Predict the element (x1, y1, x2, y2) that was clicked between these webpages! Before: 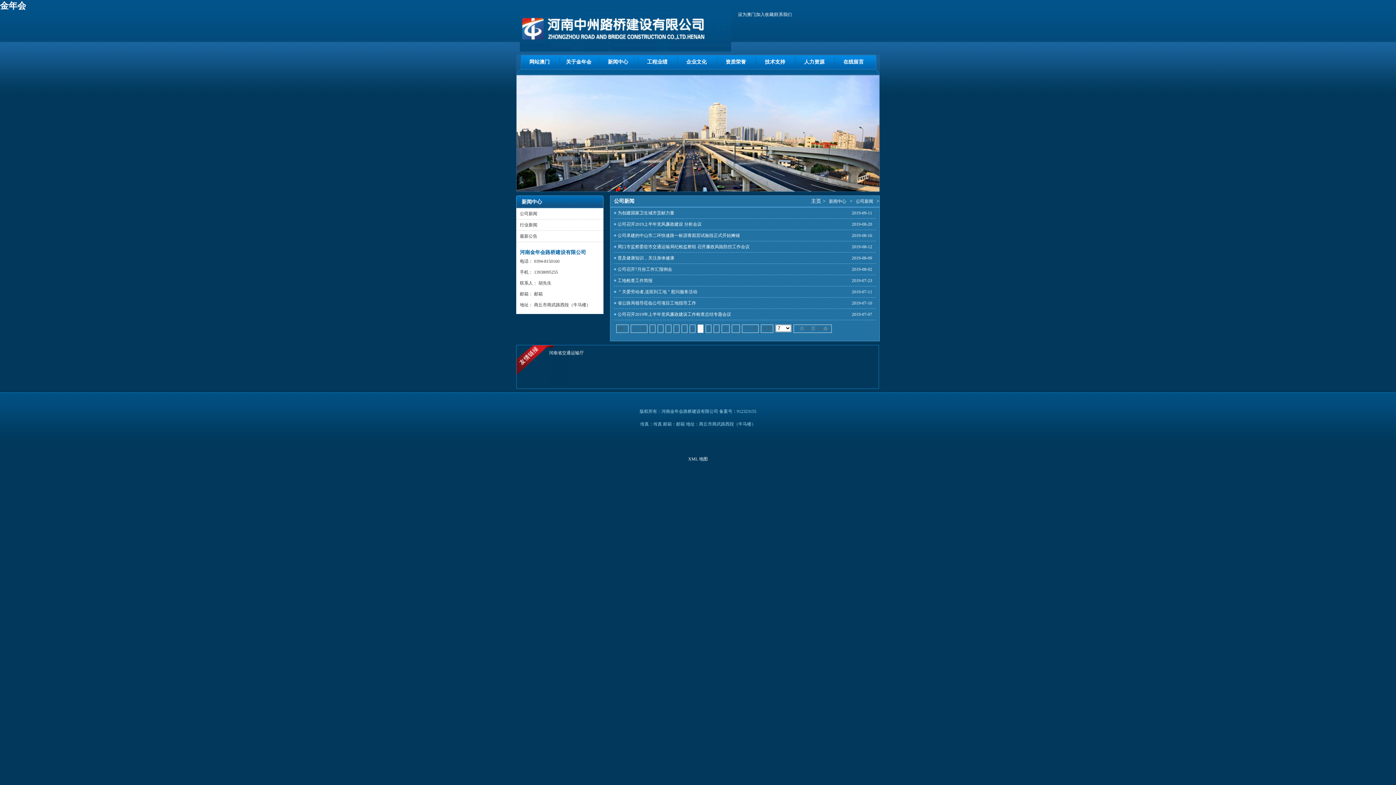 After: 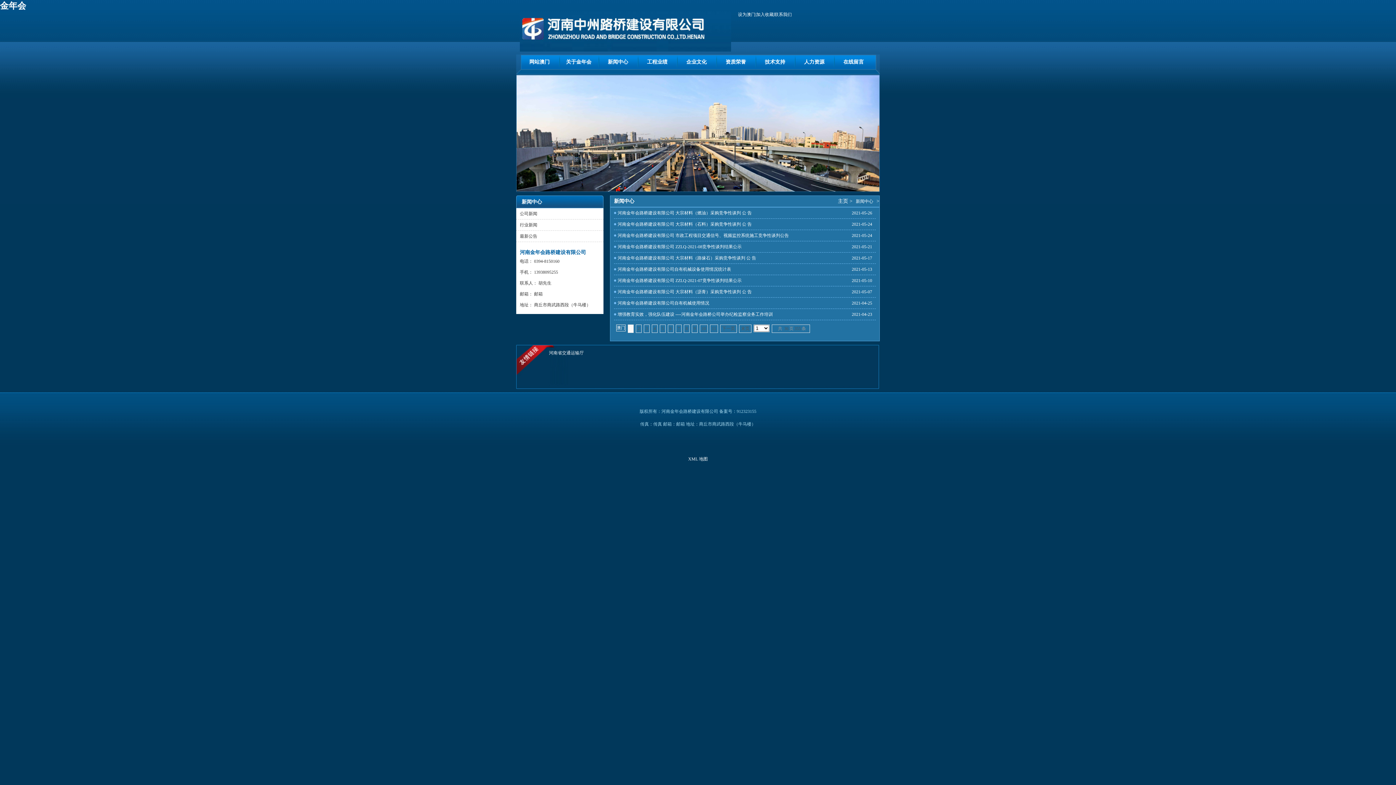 Action: bbox: (829, 198, 846, 204) label: 新闻中心